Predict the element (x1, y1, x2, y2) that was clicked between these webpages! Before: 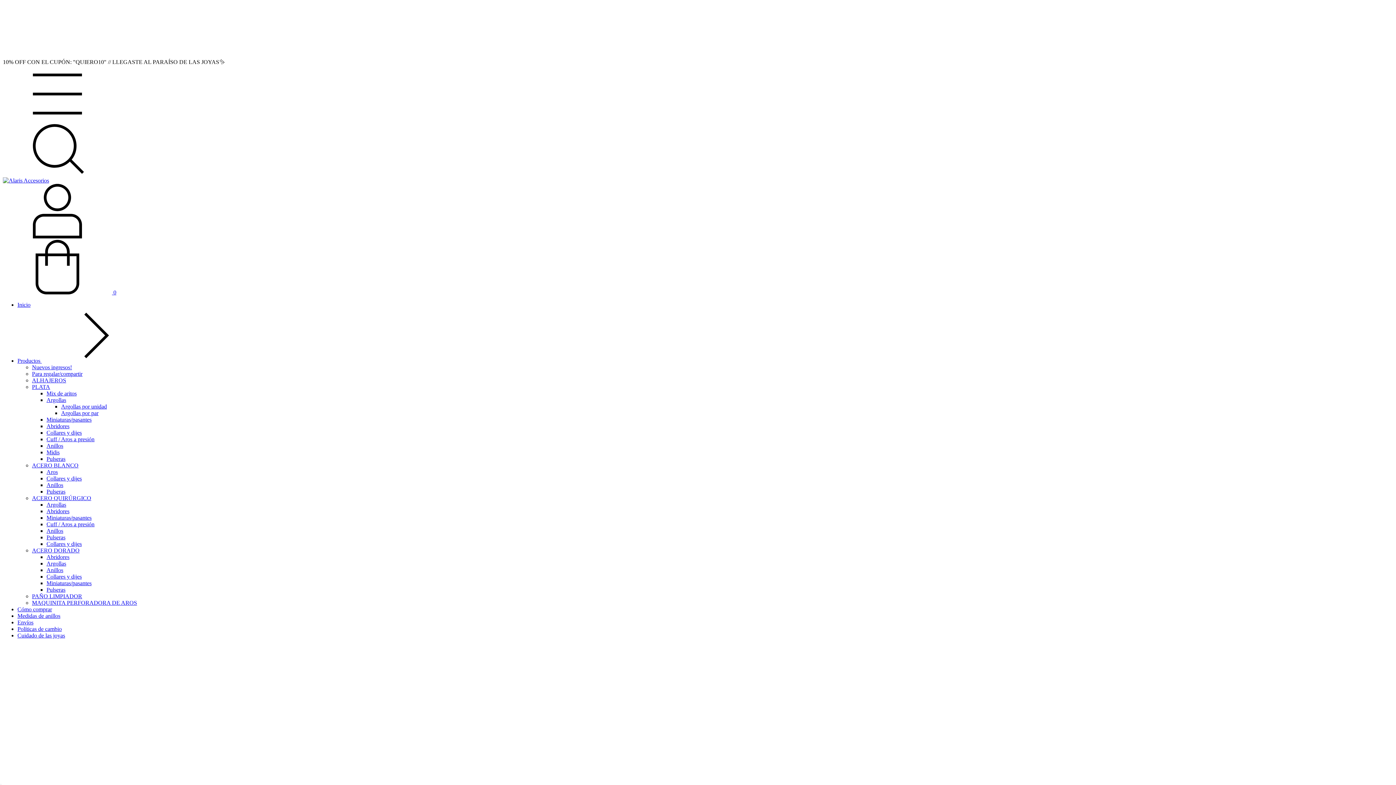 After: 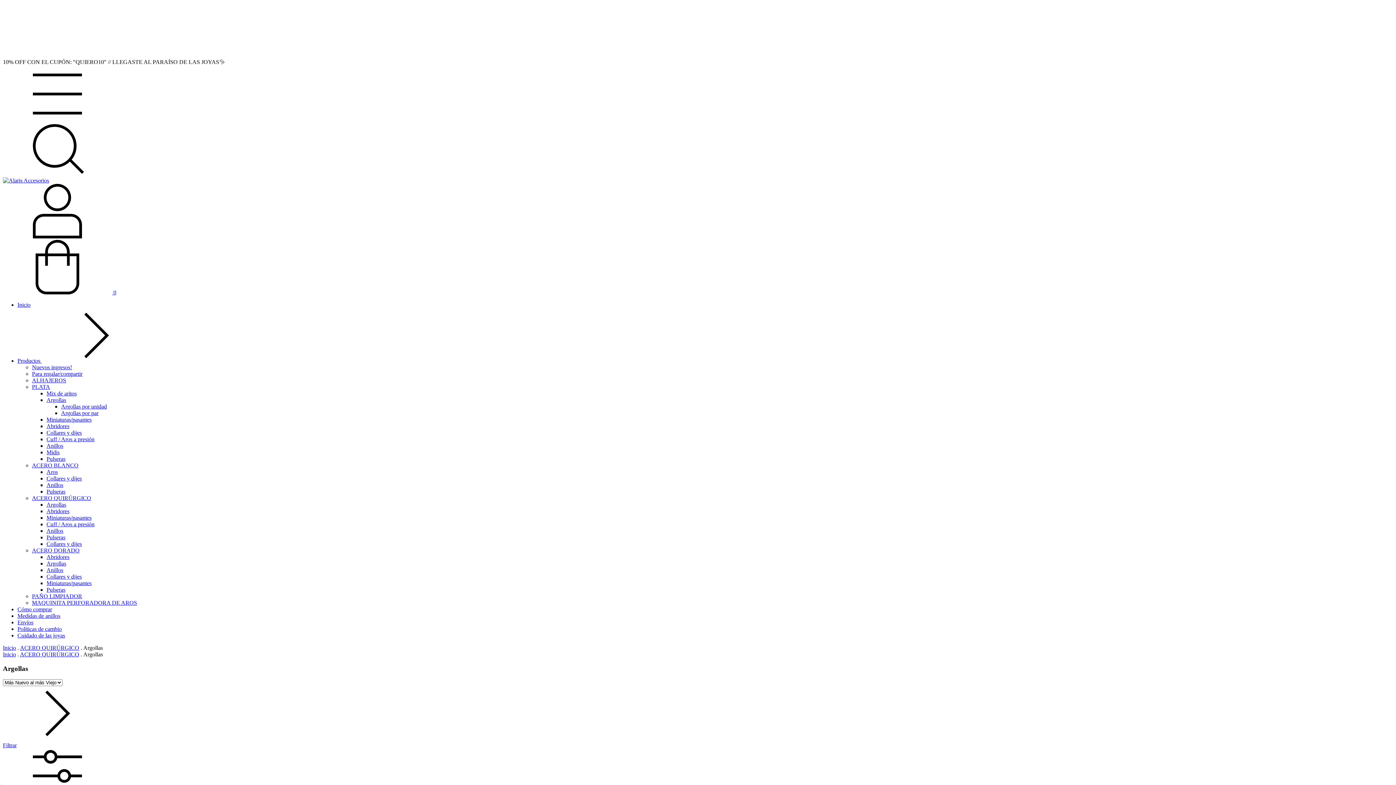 Action: label: Argollas bbox: (46, 501, 66, 508)